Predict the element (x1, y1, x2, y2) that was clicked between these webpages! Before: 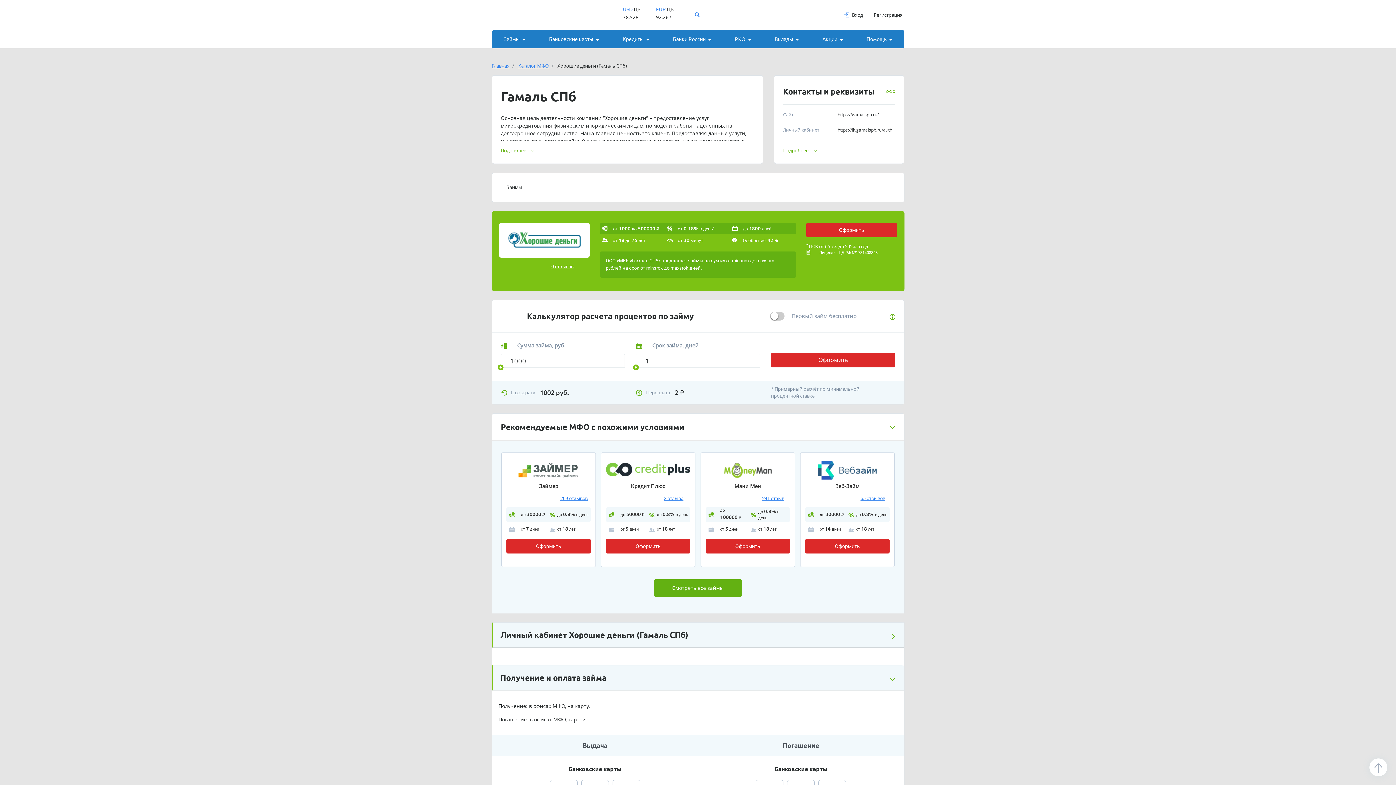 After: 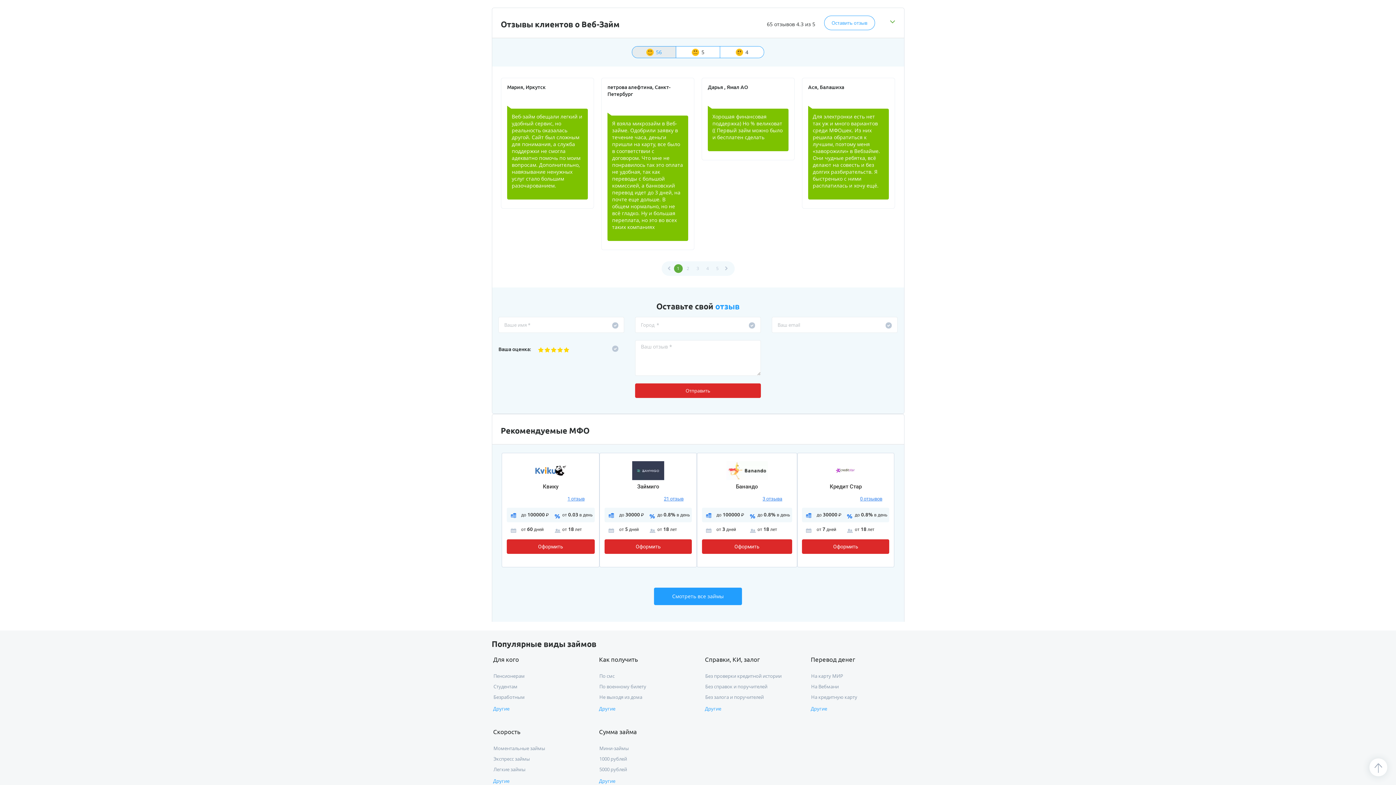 Action: label: 65 отзывов bbox: (860, 495, 885, 501)